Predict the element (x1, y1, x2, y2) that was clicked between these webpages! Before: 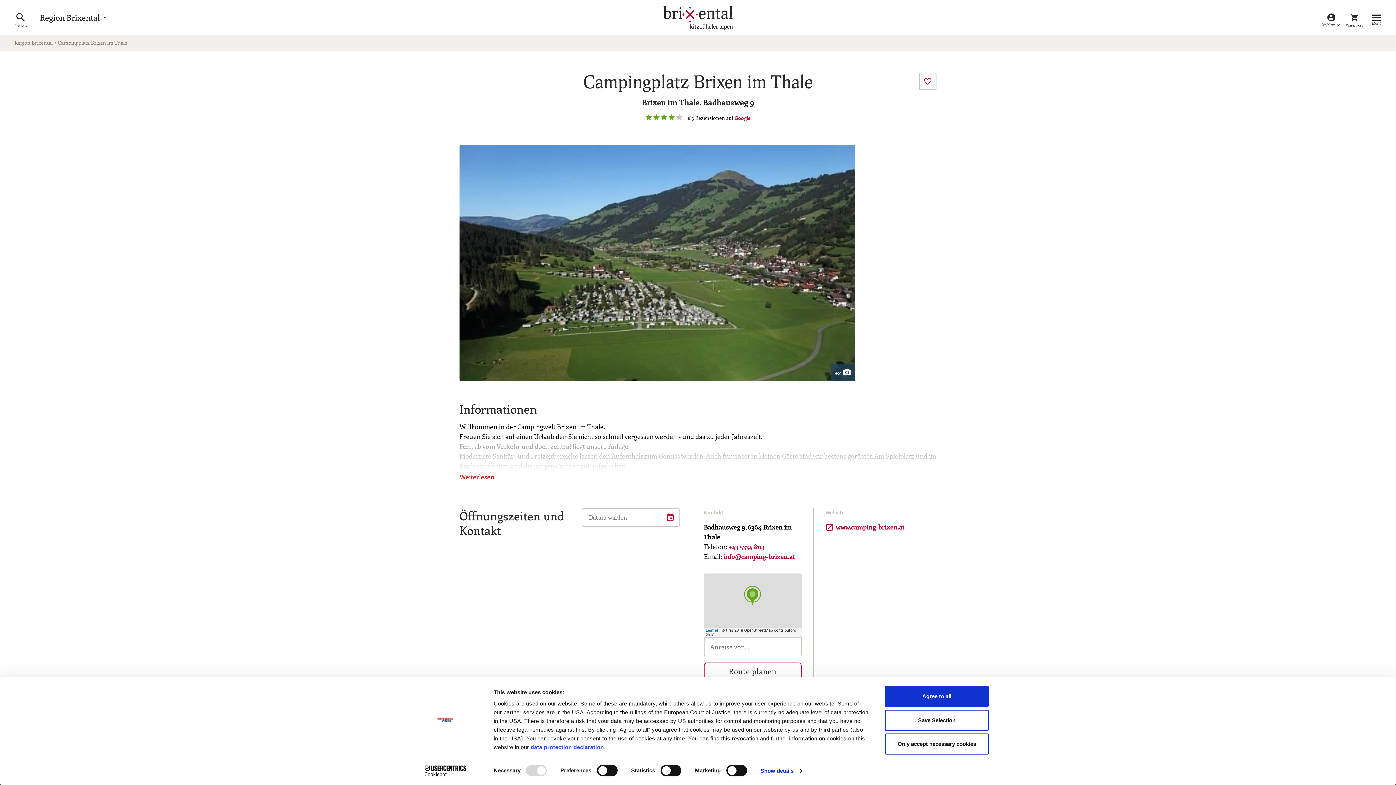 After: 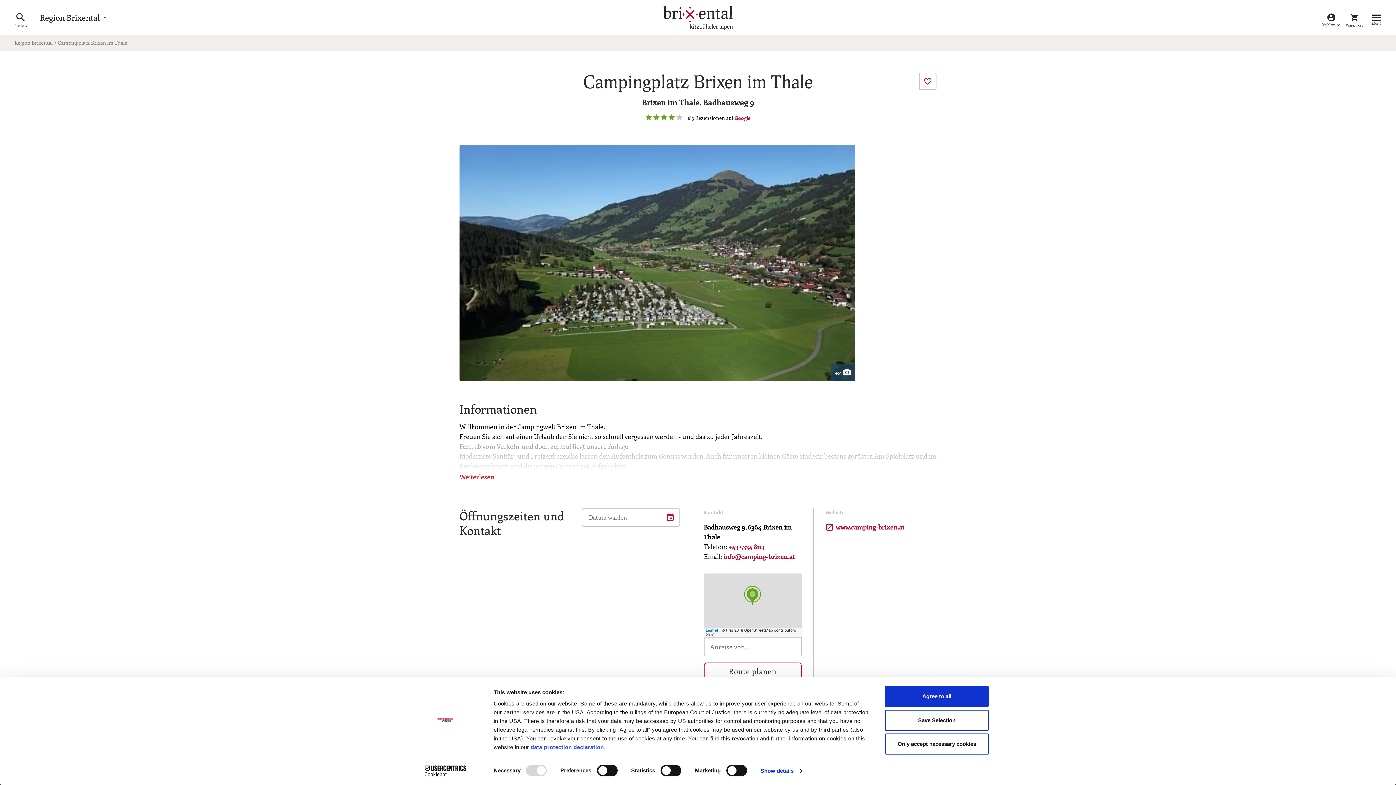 Action: bbox: (723, 552, 794, 561) label: info@camping-brixen.at